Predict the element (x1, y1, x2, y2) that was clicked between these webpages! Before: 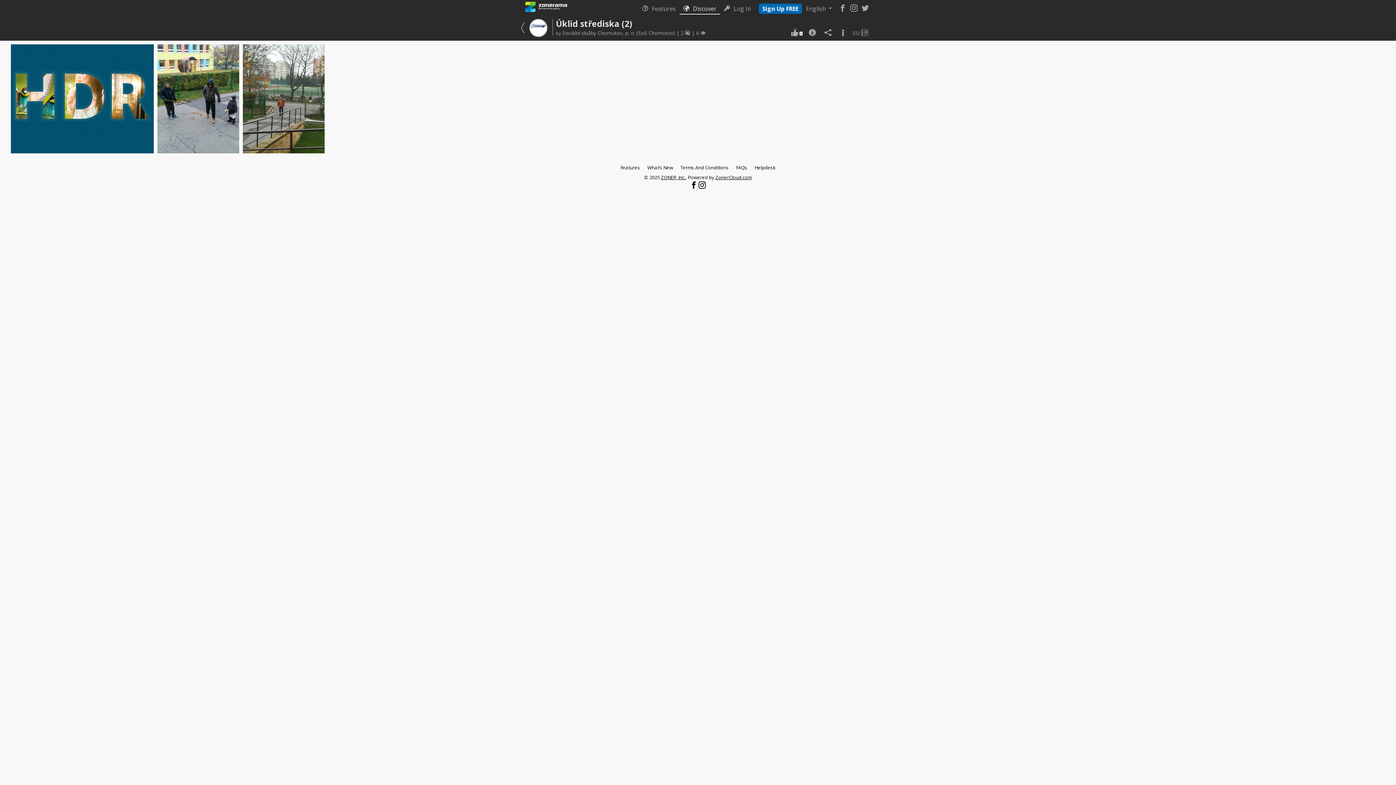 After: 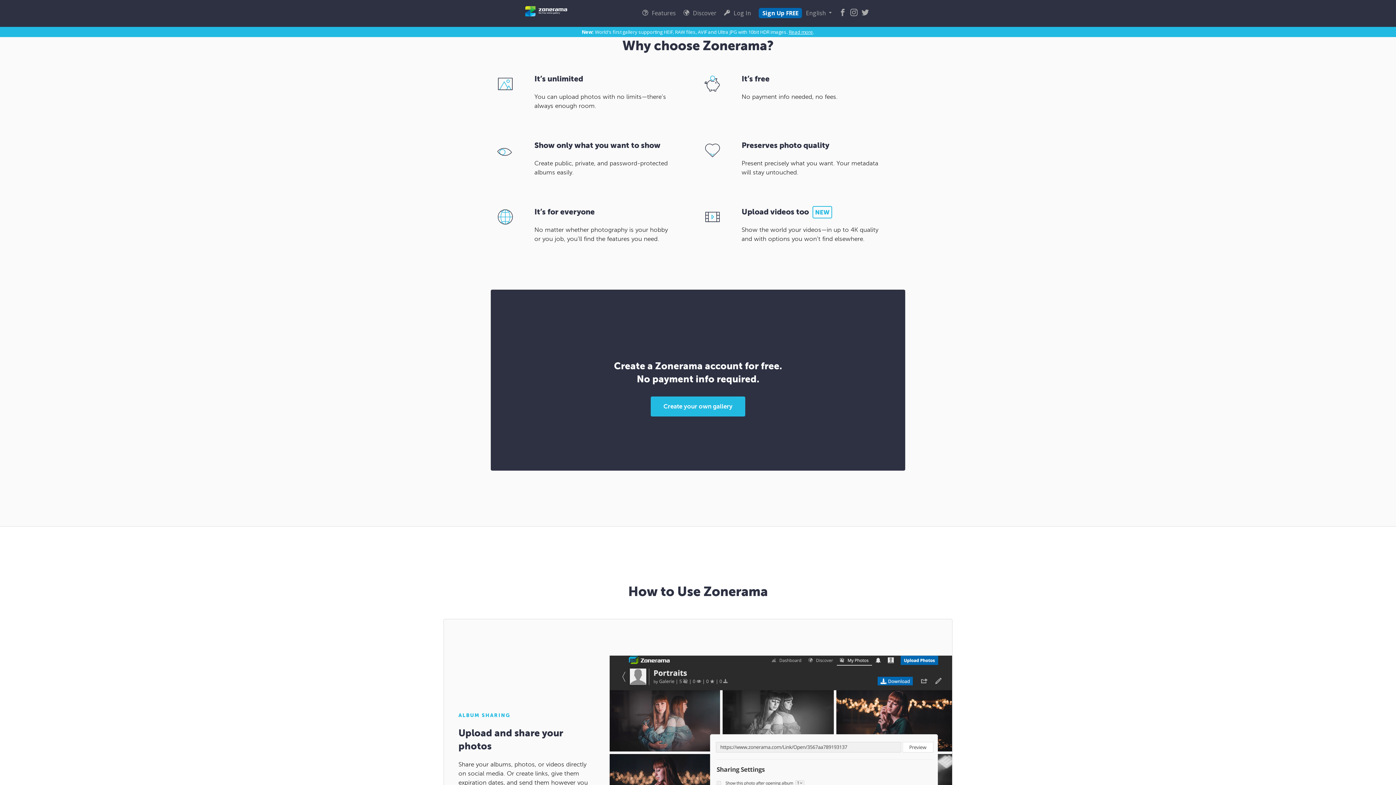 Action: label: Features bbox: (638, 3, 679, 13)